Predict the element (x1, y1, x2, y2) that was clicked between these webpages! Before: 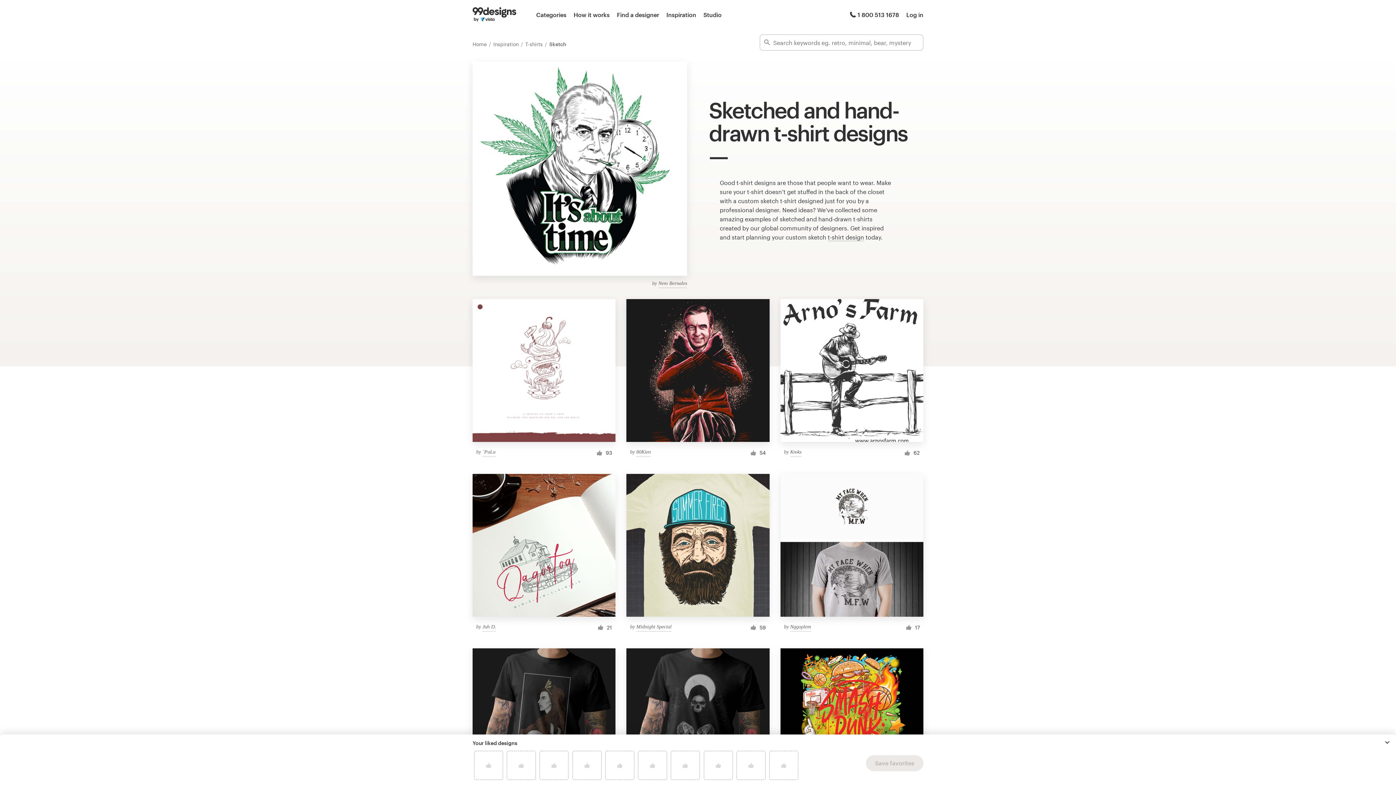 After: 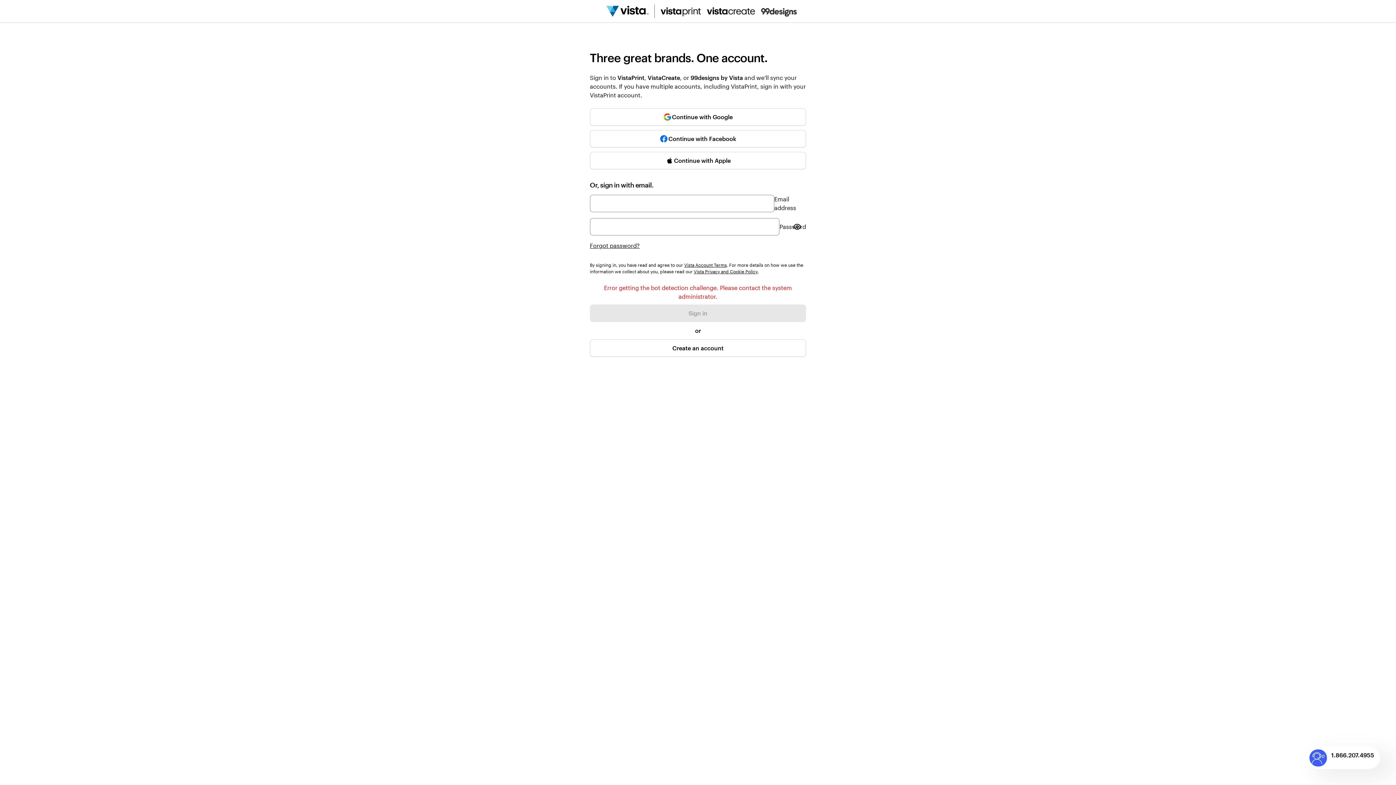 Action: bbox: (906, 10, 923, 19) label: Log in